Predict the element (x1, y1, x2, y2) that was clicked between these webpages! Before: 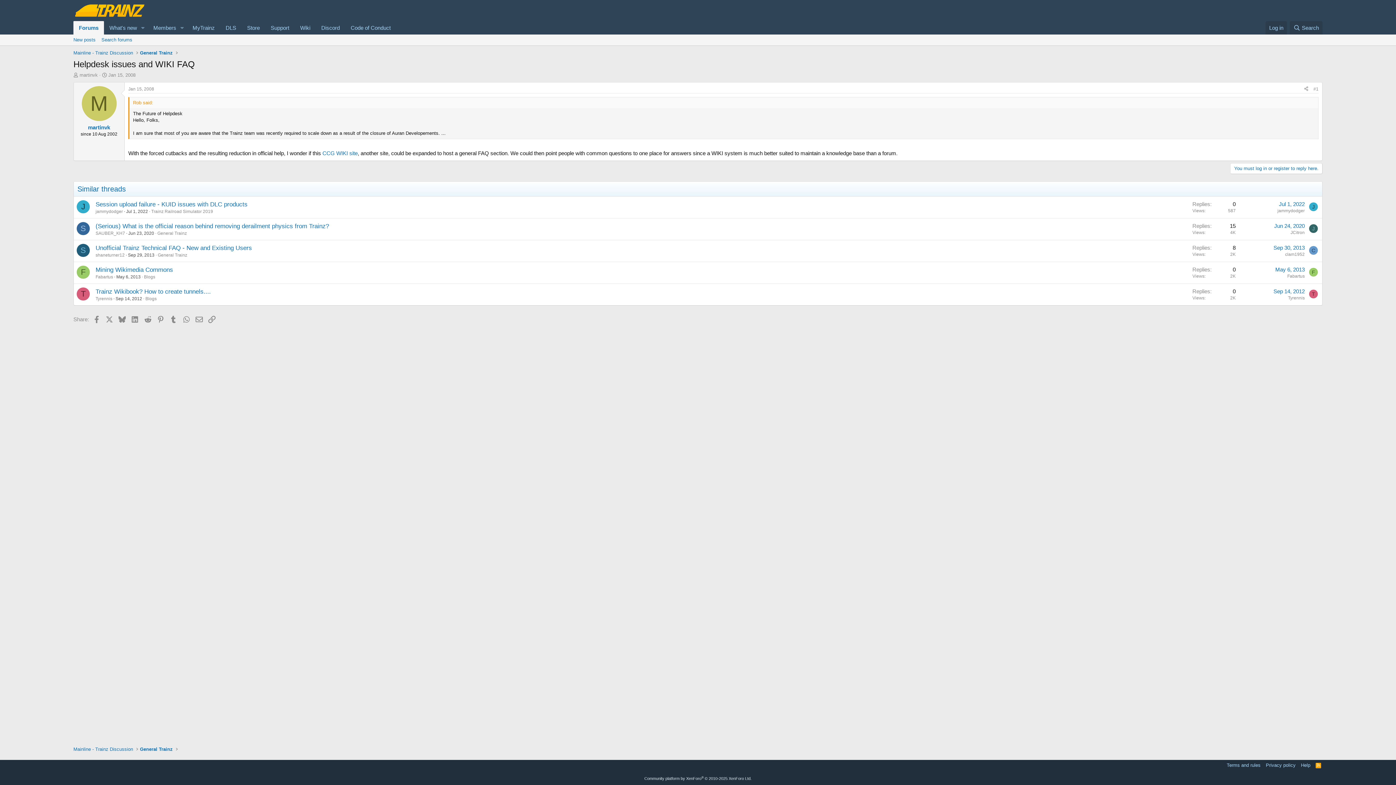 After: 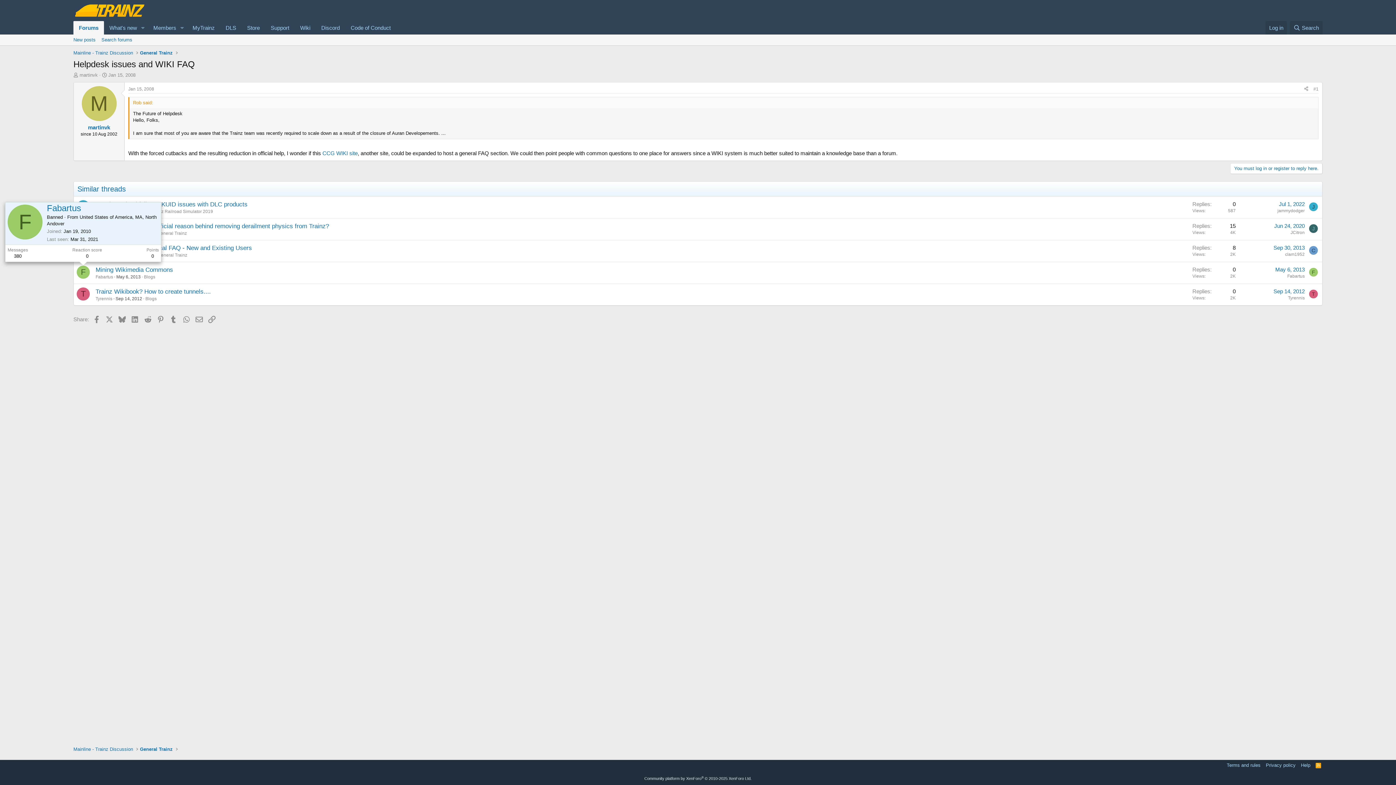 Action: label: F bbox: (76, 265, 89, 279)